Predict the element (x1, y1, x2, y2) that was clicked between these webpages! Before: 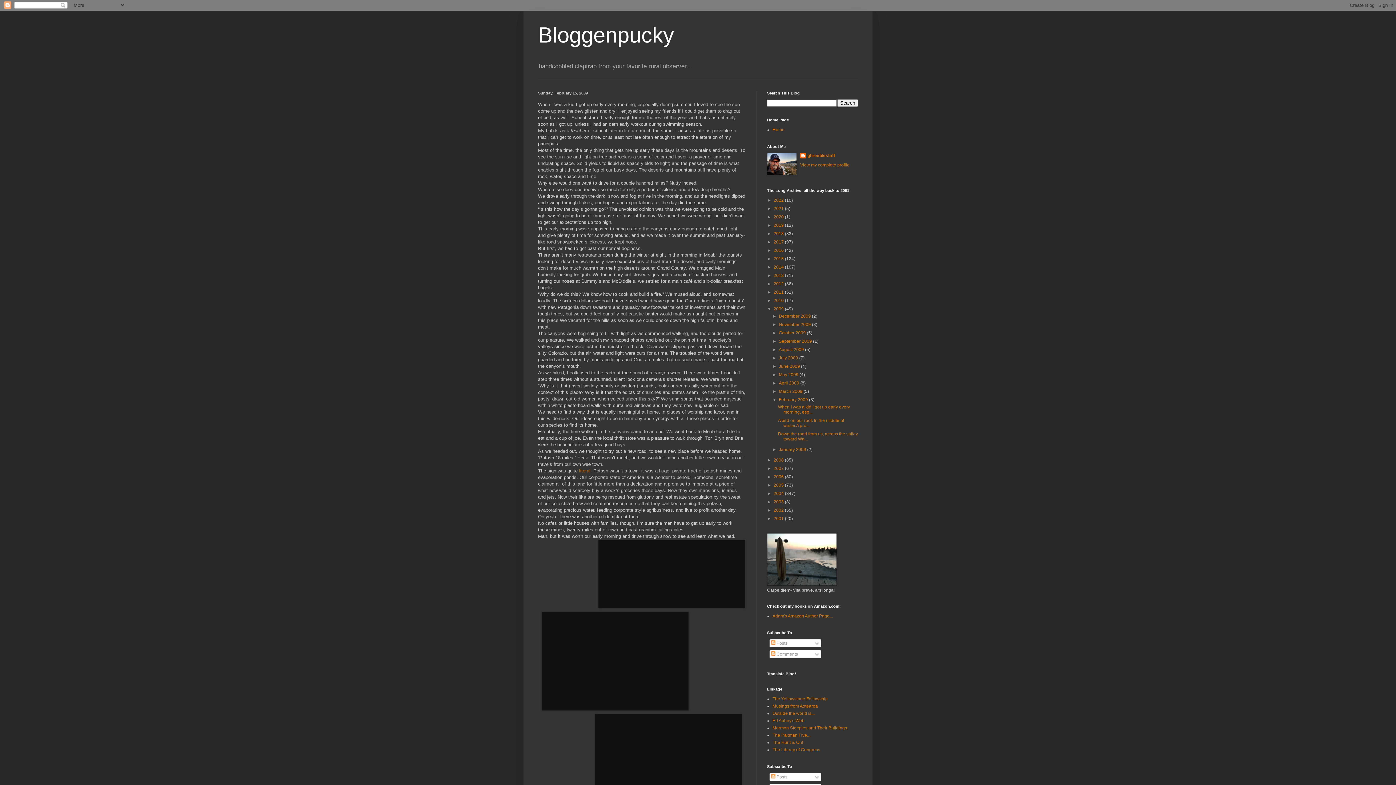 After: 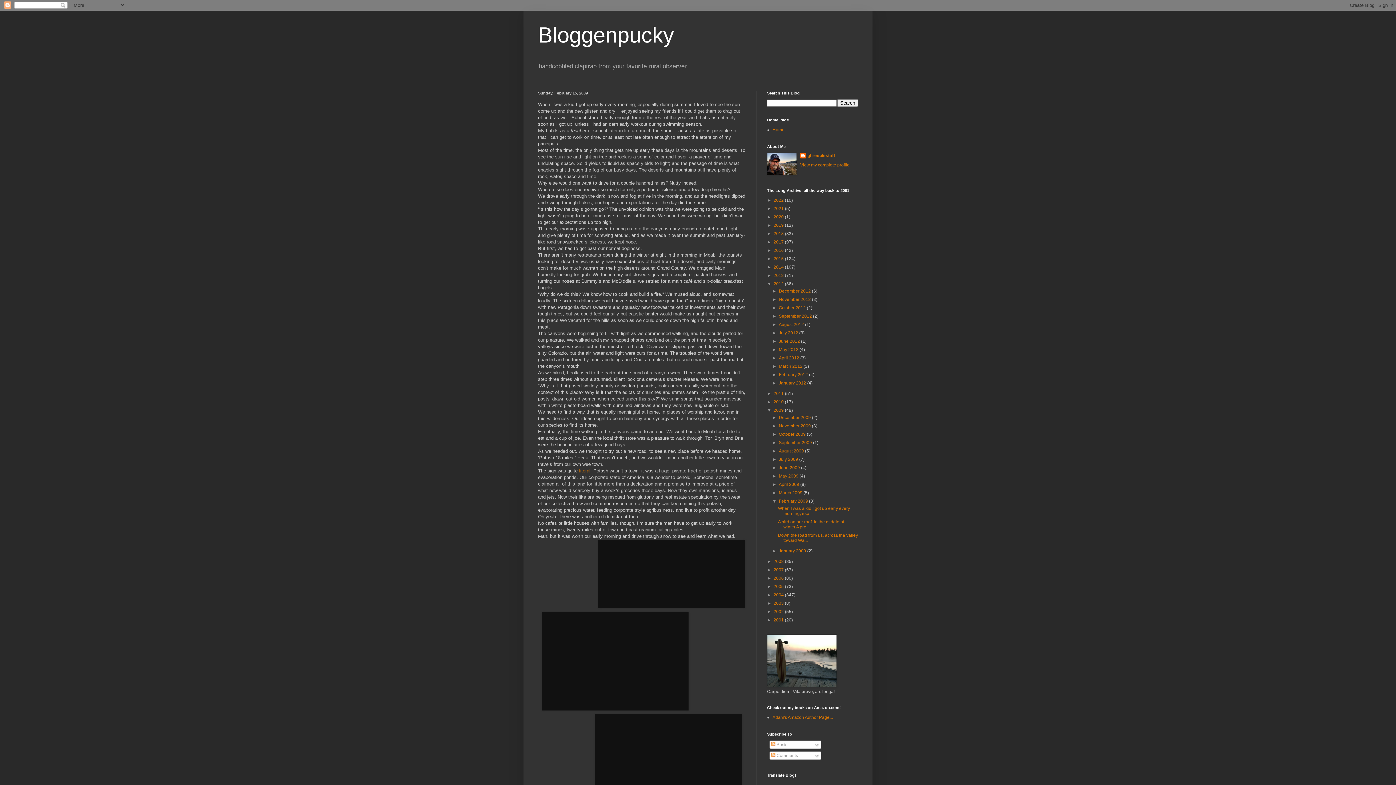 Action: bbox: (767, 281, 773, 286) label: ►  